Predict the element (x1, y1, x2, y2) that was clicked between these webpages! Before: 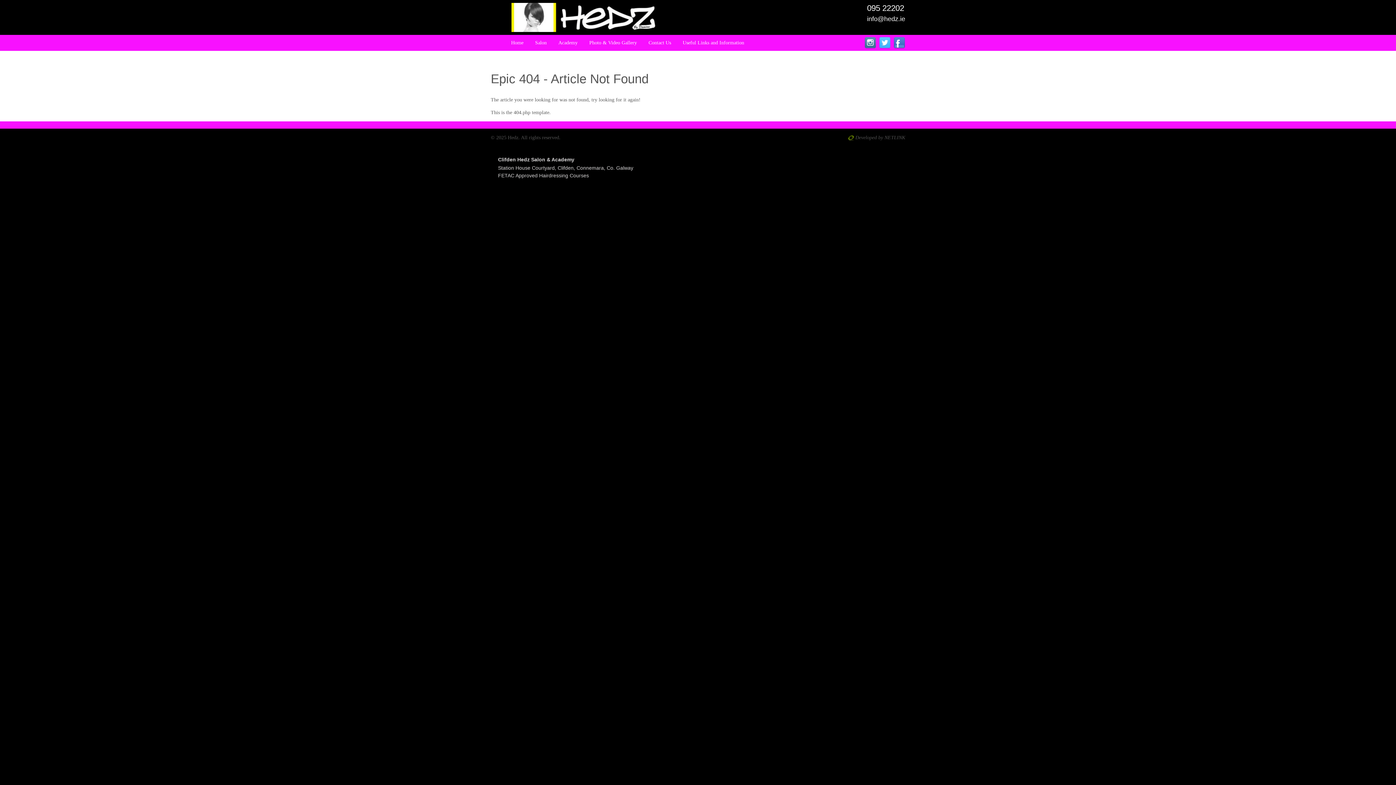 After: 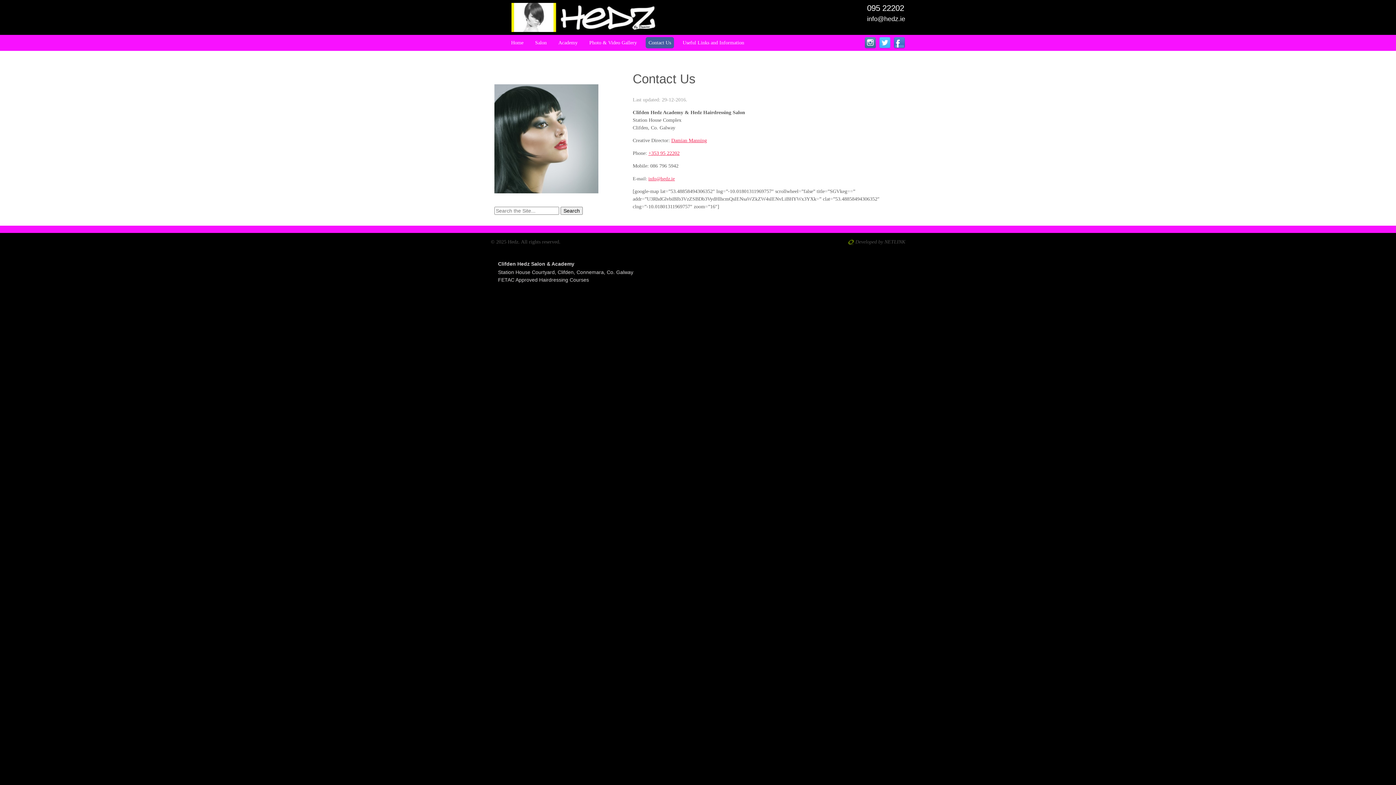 Action: label: Contact Us bbox: (645, 37, 674, 48)